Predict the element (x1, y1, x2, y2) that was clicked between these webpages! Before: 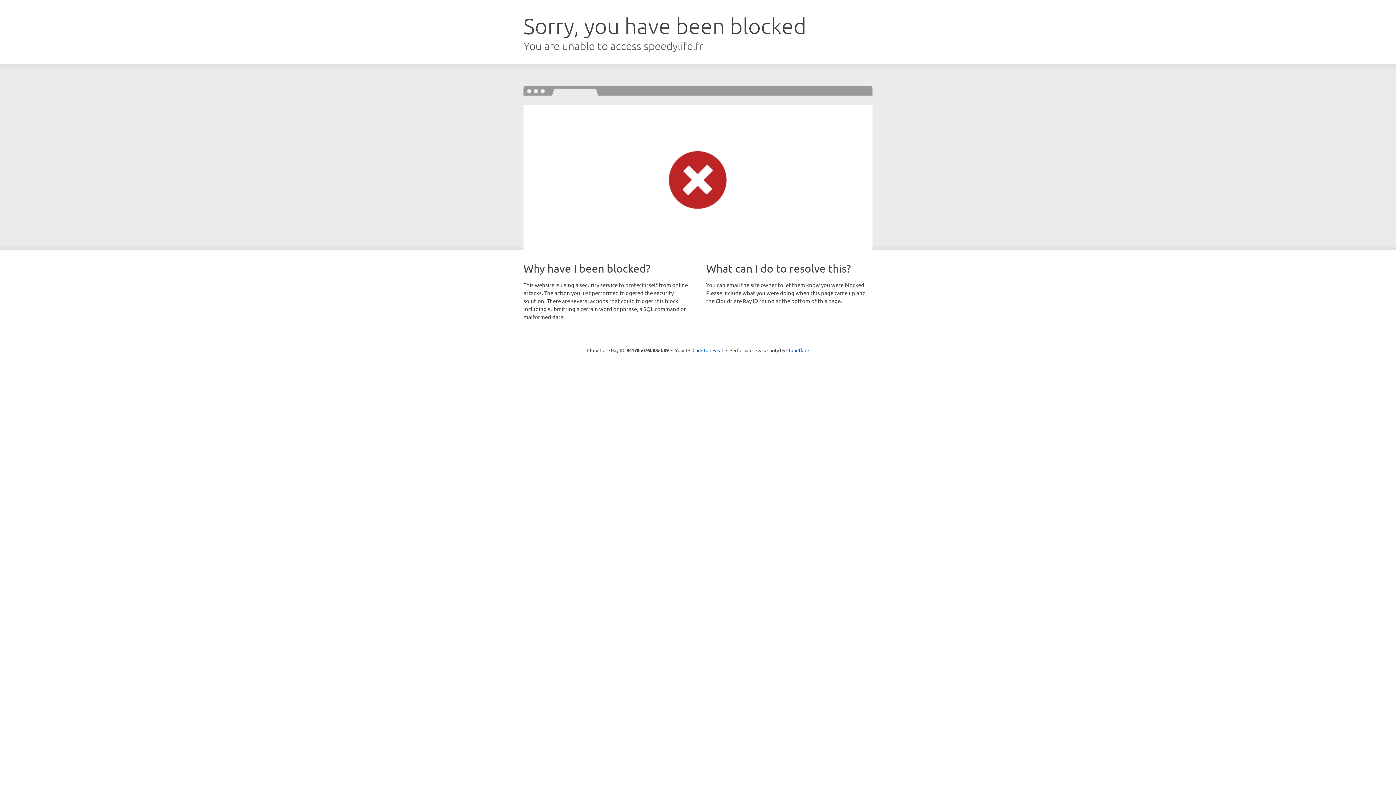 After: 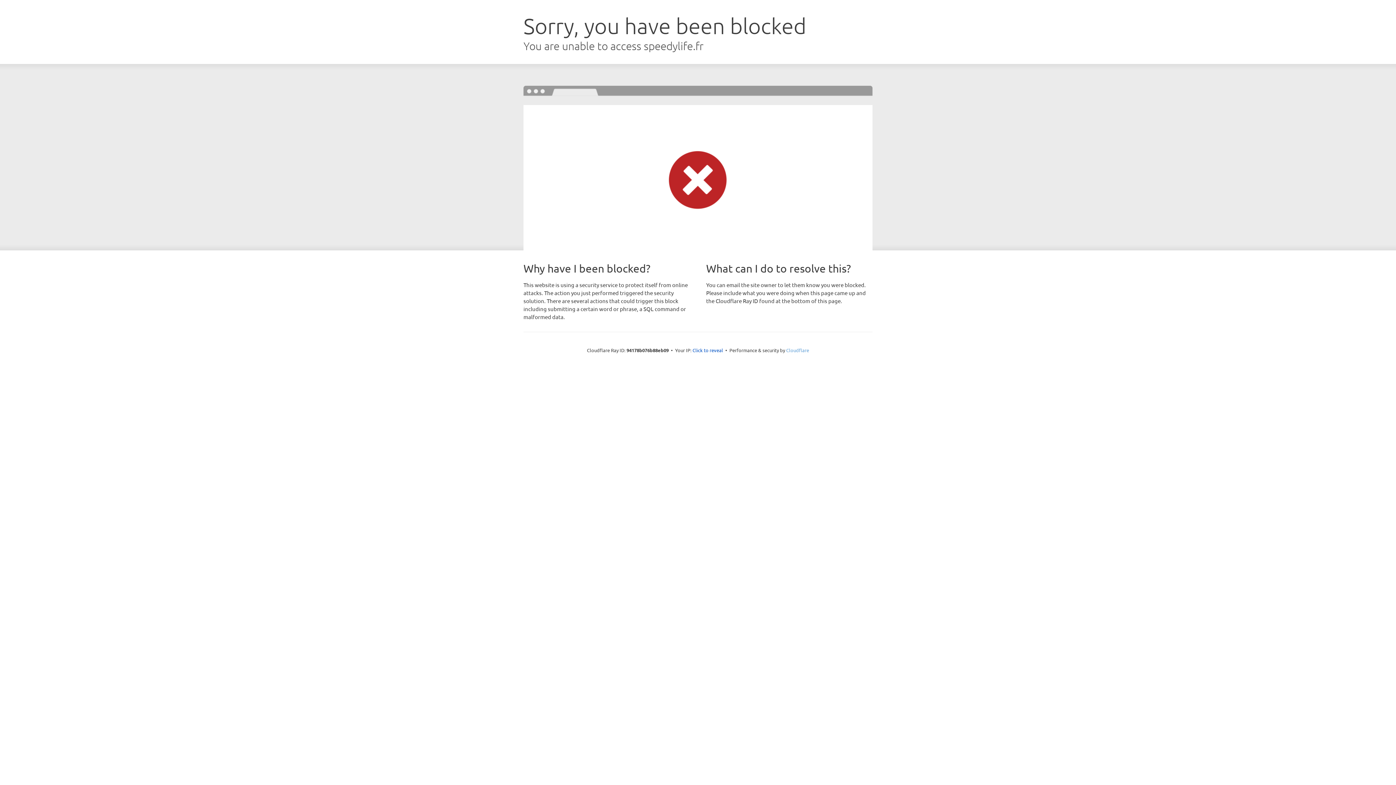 Action: bbox: (786, 347, 809, 353) label: Cloudflare